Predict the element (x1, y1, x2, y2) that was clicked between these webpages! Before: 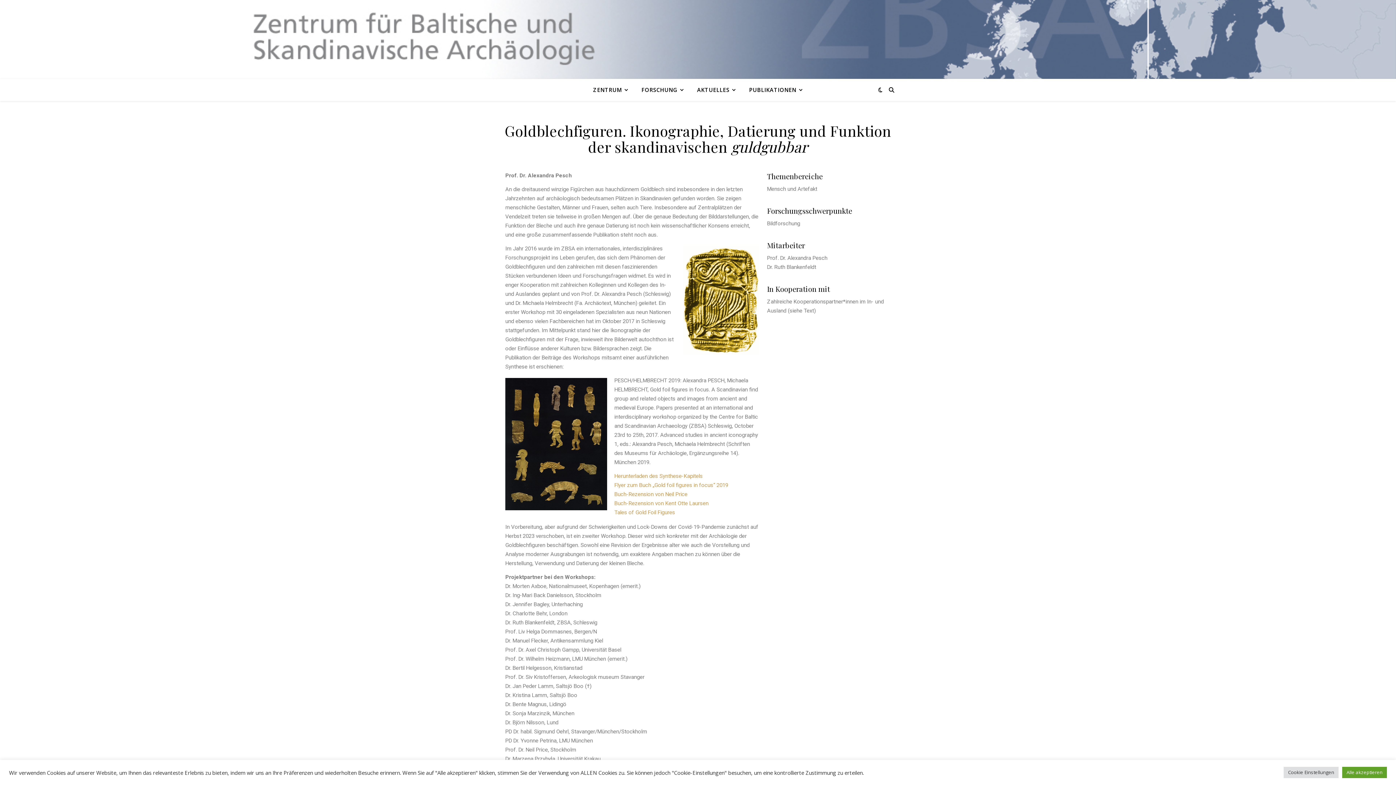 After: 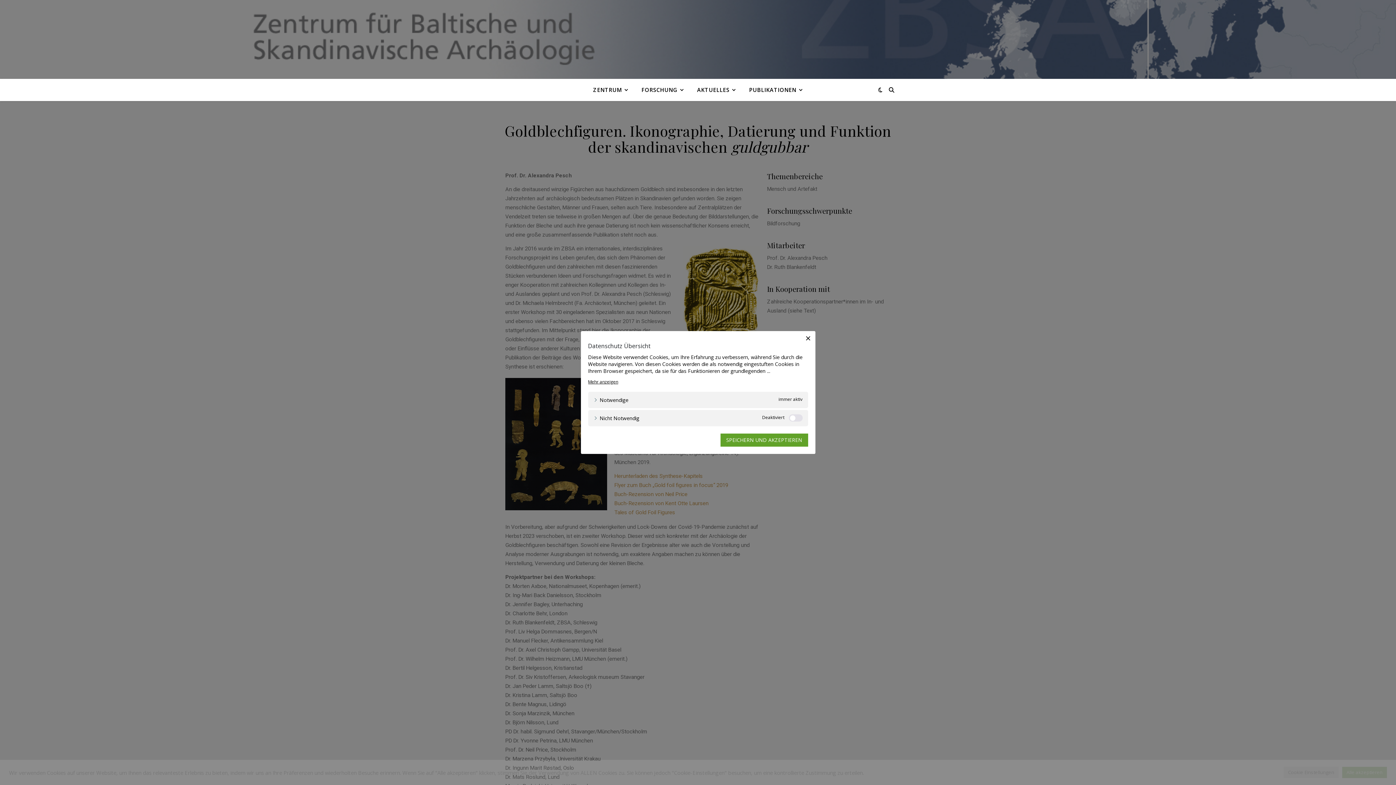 Action: label: Cookie Einstellungen bbox: (1284, 767, 1338, 778)